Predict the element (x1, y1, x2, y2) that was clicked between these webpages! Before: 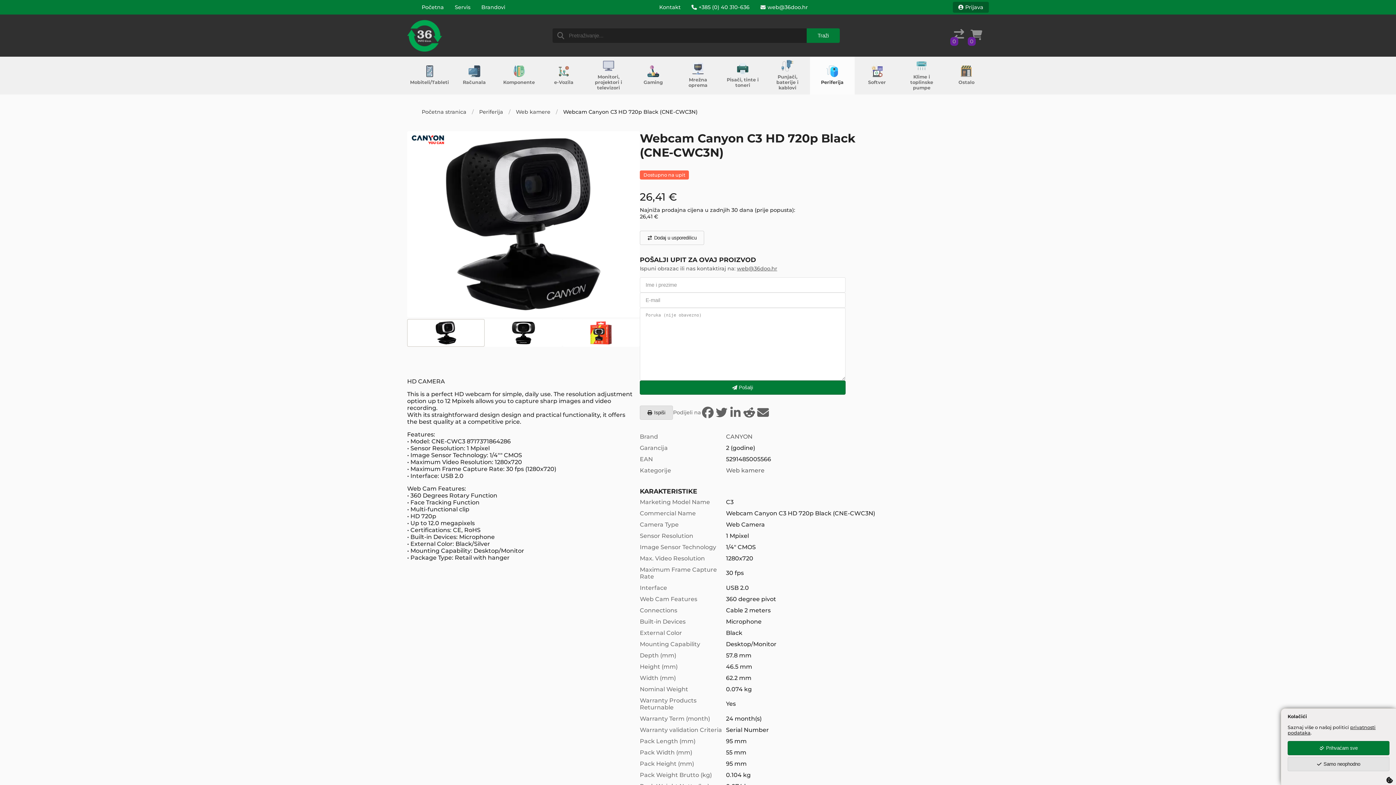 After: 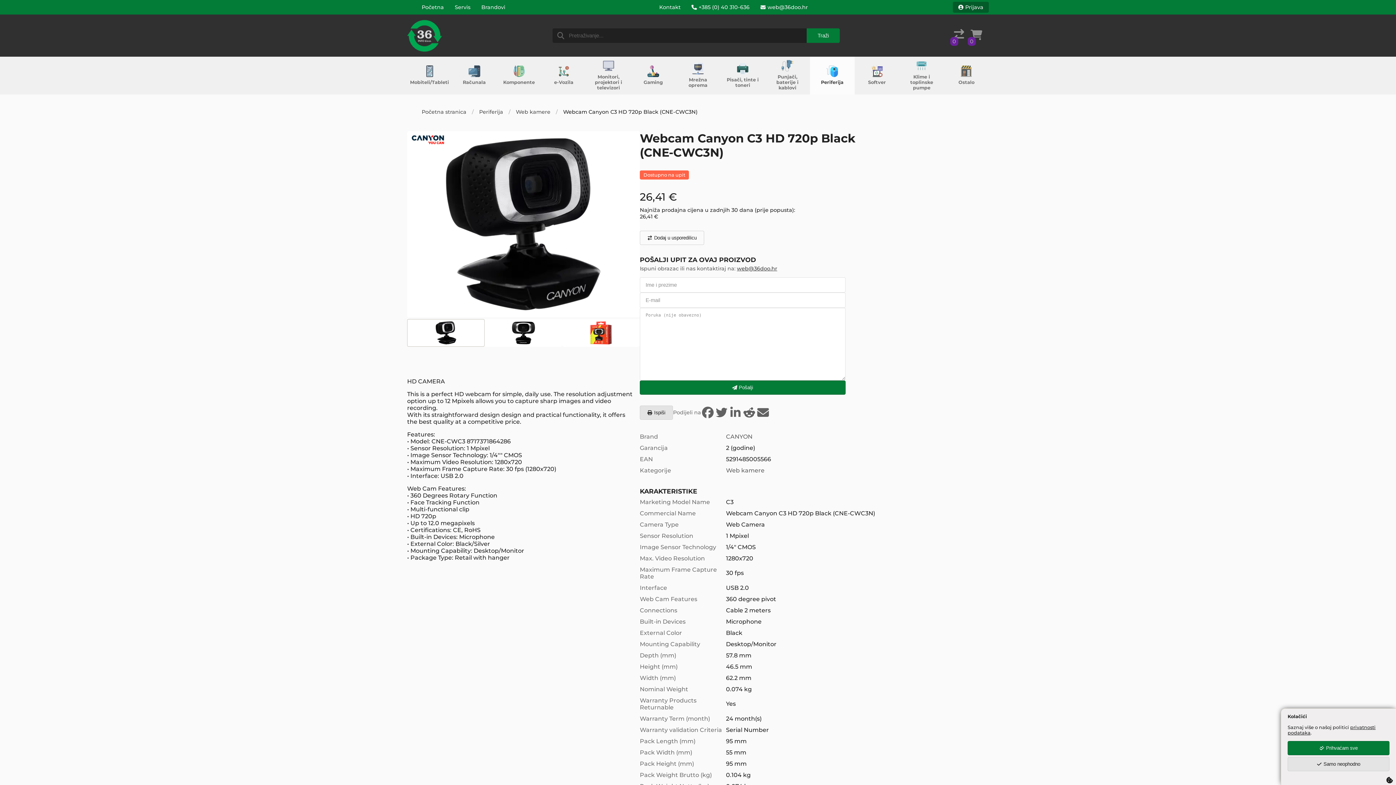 Action: bbox: (737, 265, 777, 271) label: web@36doo.hr